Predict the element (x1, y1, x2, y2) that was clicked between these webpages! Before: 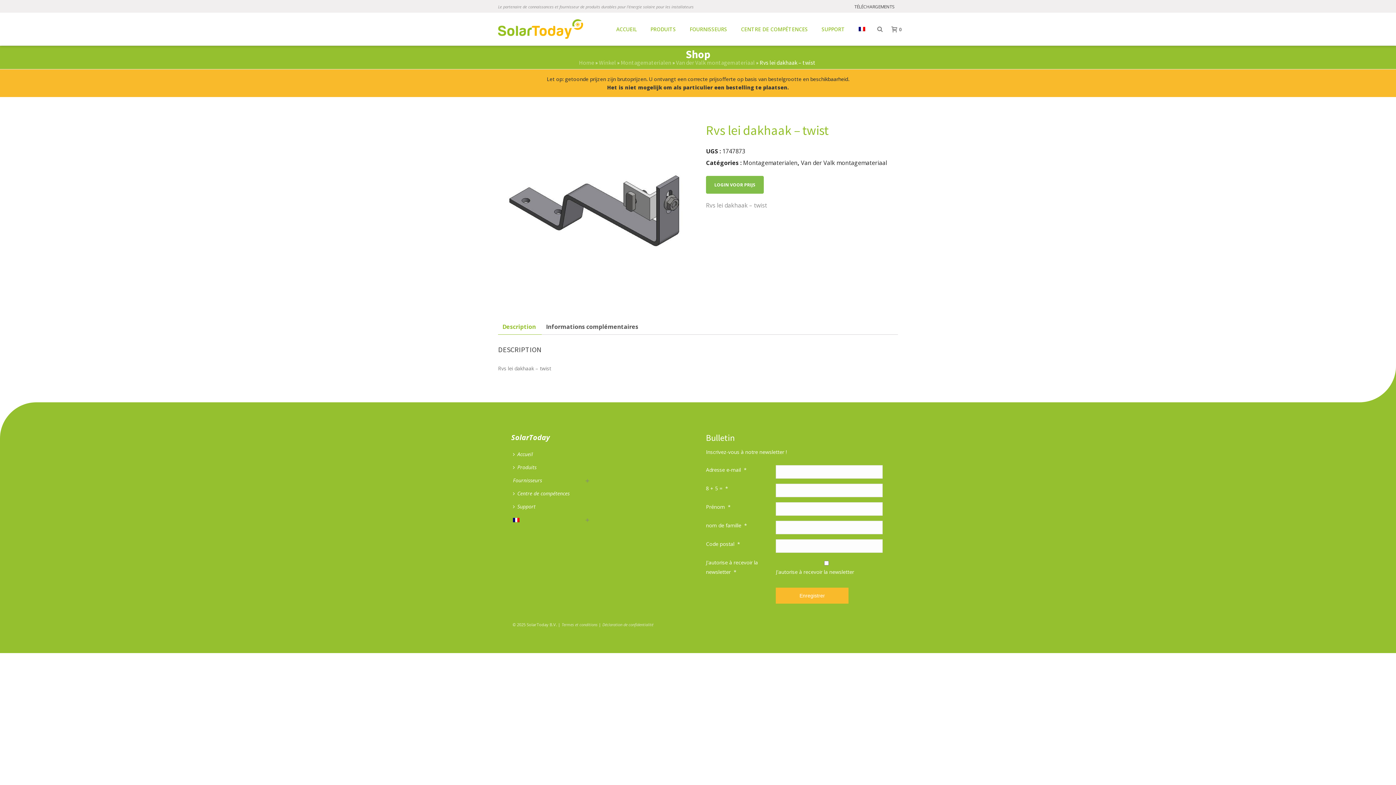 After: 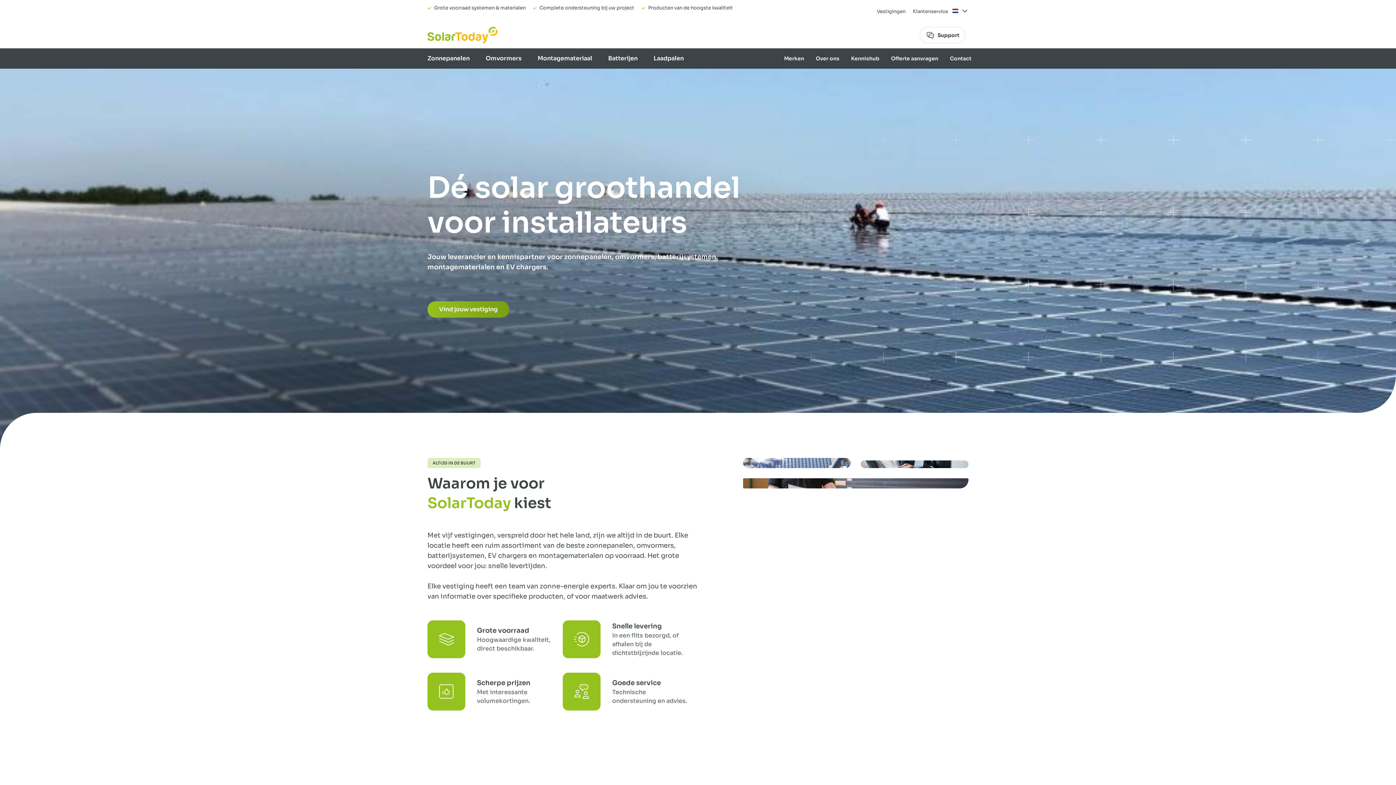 Action: label: Winkel bbox: (599, 58, 616, 66)